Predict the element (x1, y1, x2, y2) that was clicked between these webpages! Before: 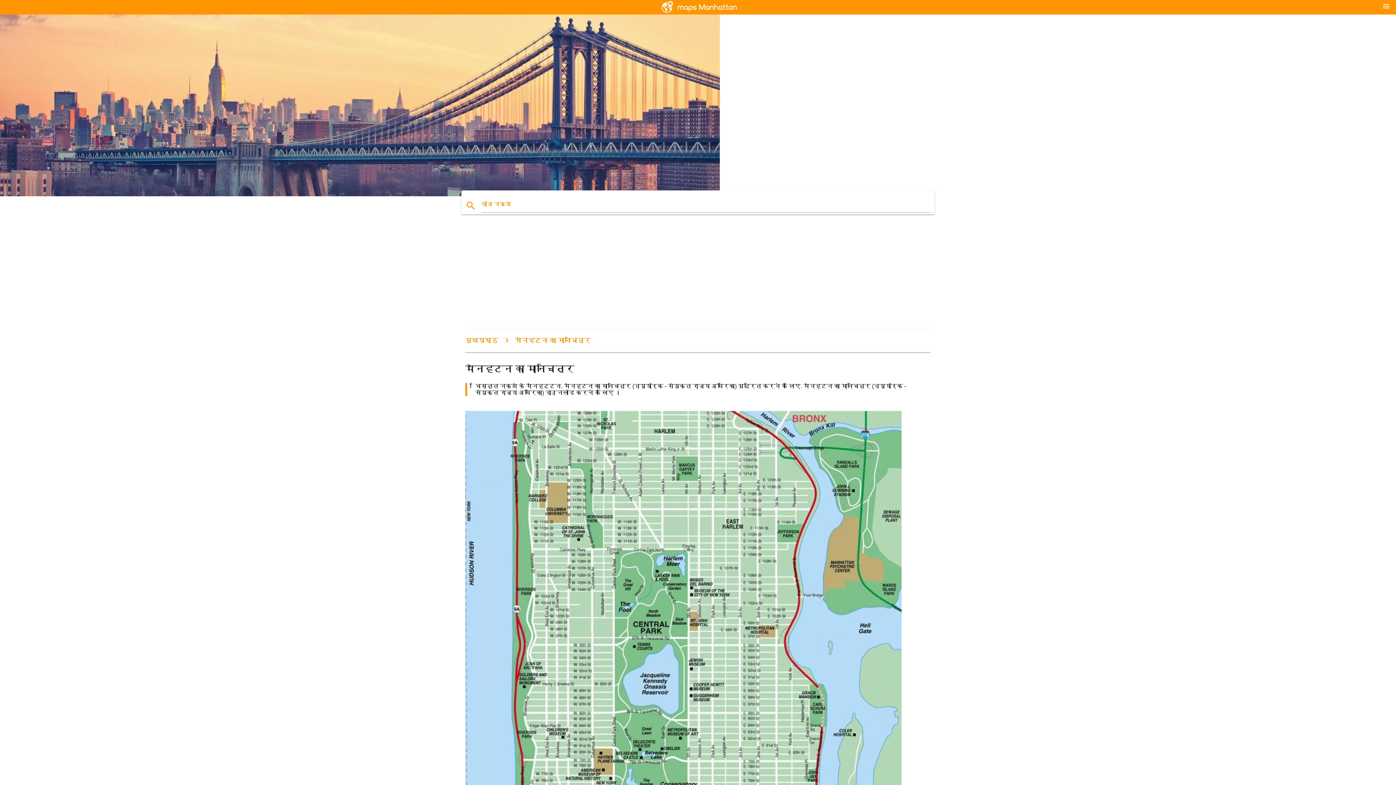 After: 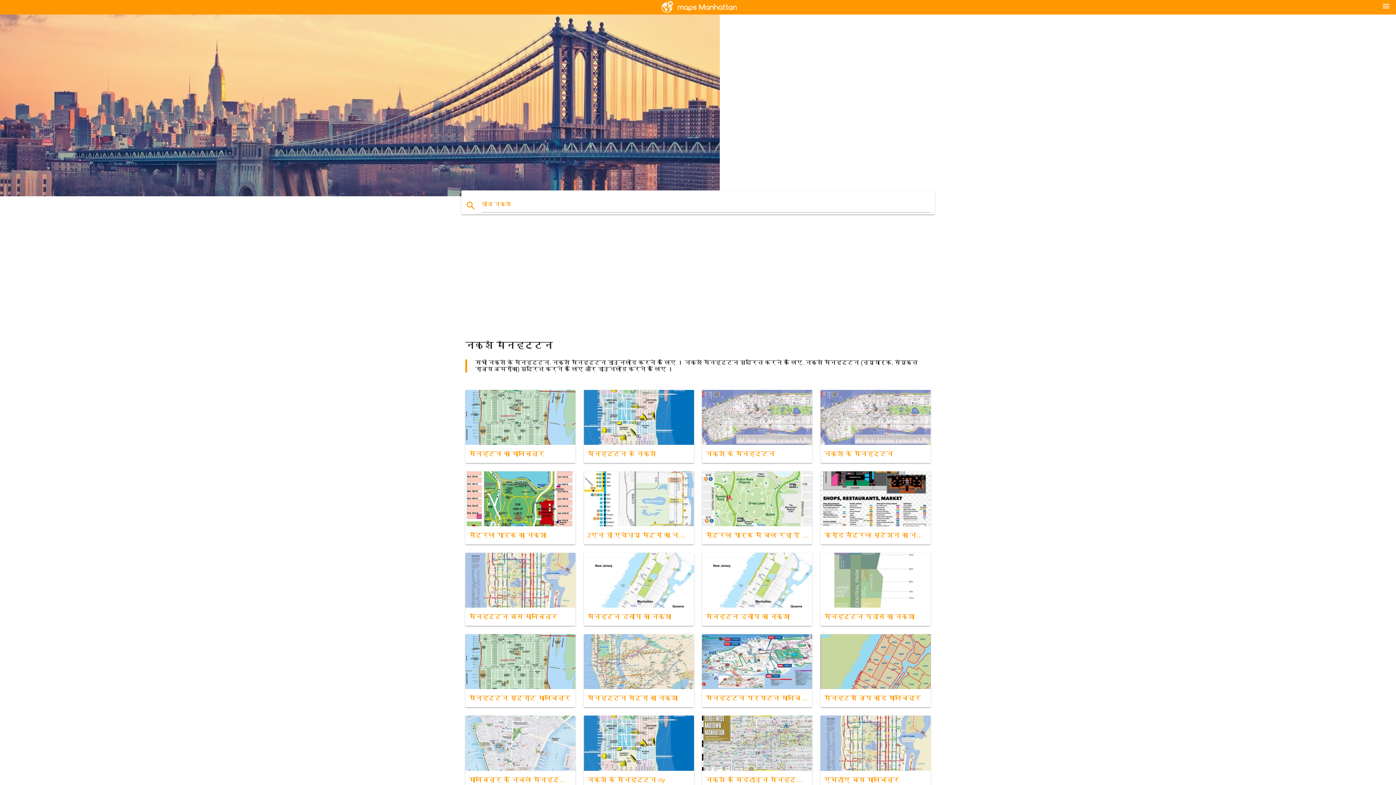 Action: bbox: (658, 0, 738, 14)